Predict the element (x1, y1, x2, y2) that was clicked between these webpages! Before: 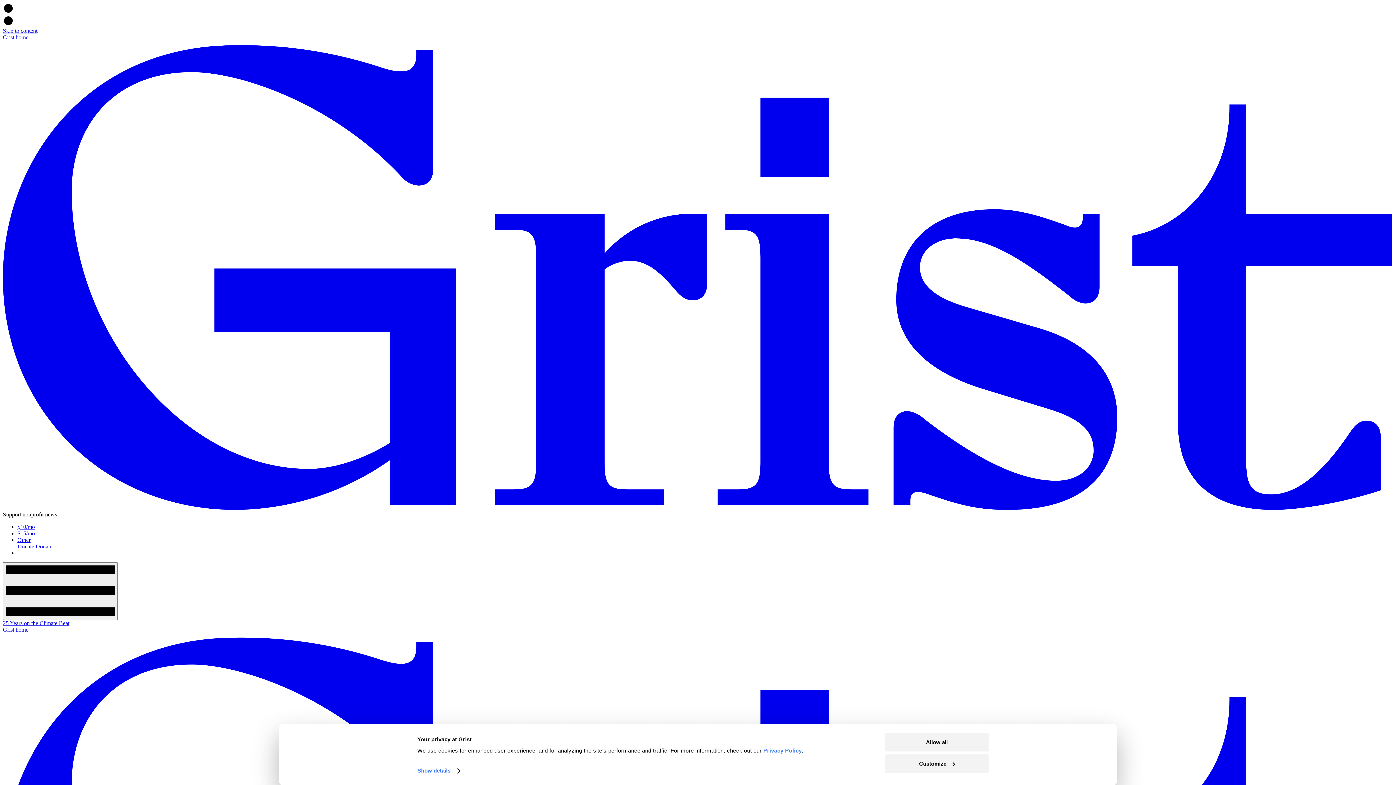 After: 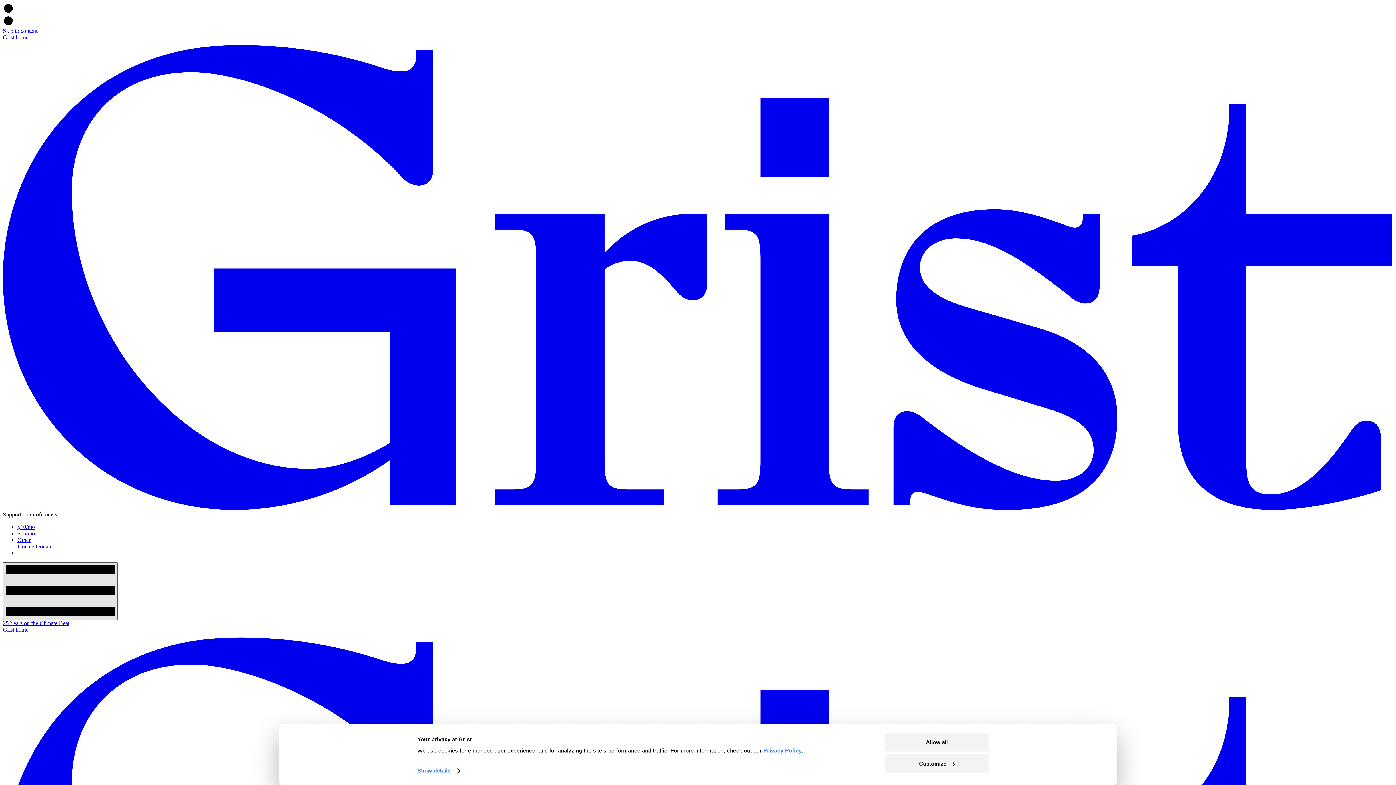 Action: bbox: (2, 562, 117, 620) label: Open menu